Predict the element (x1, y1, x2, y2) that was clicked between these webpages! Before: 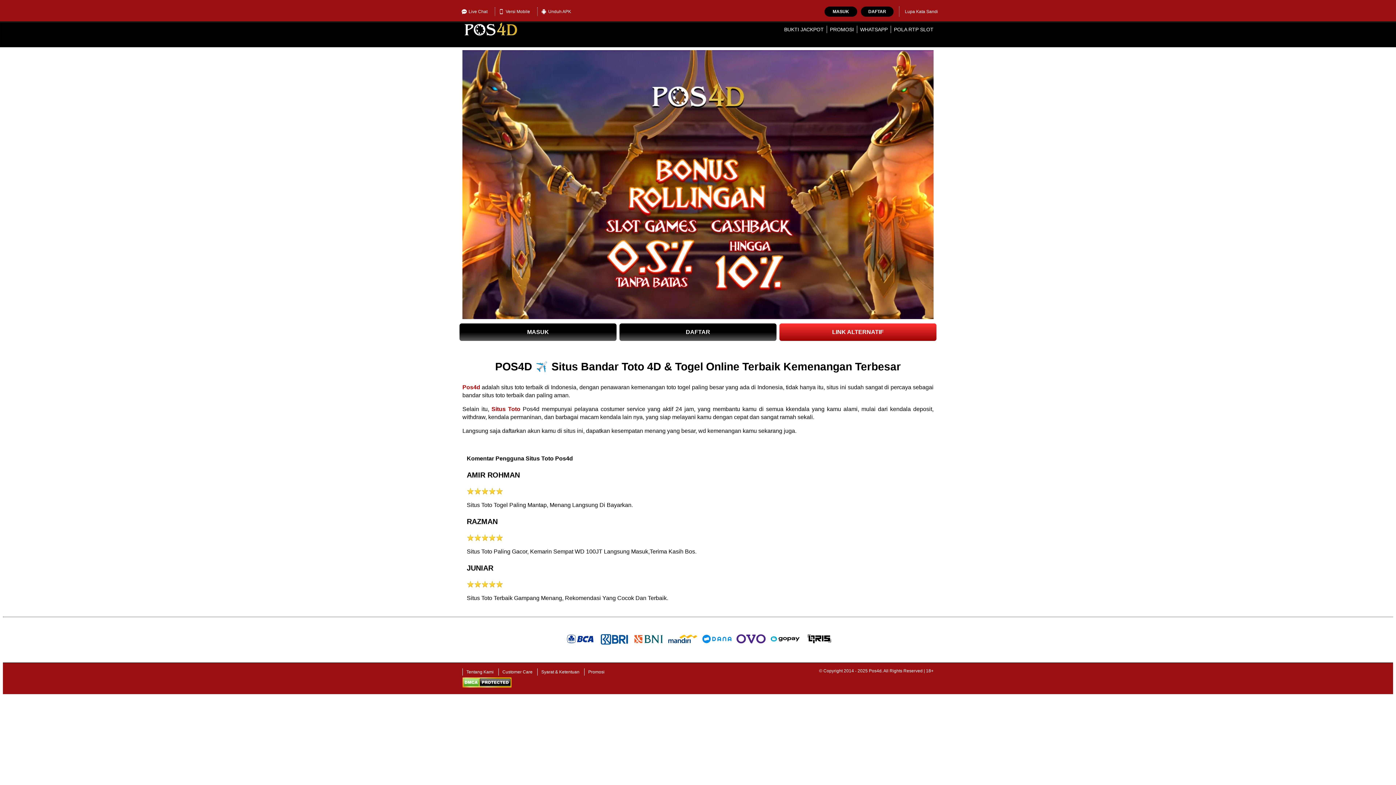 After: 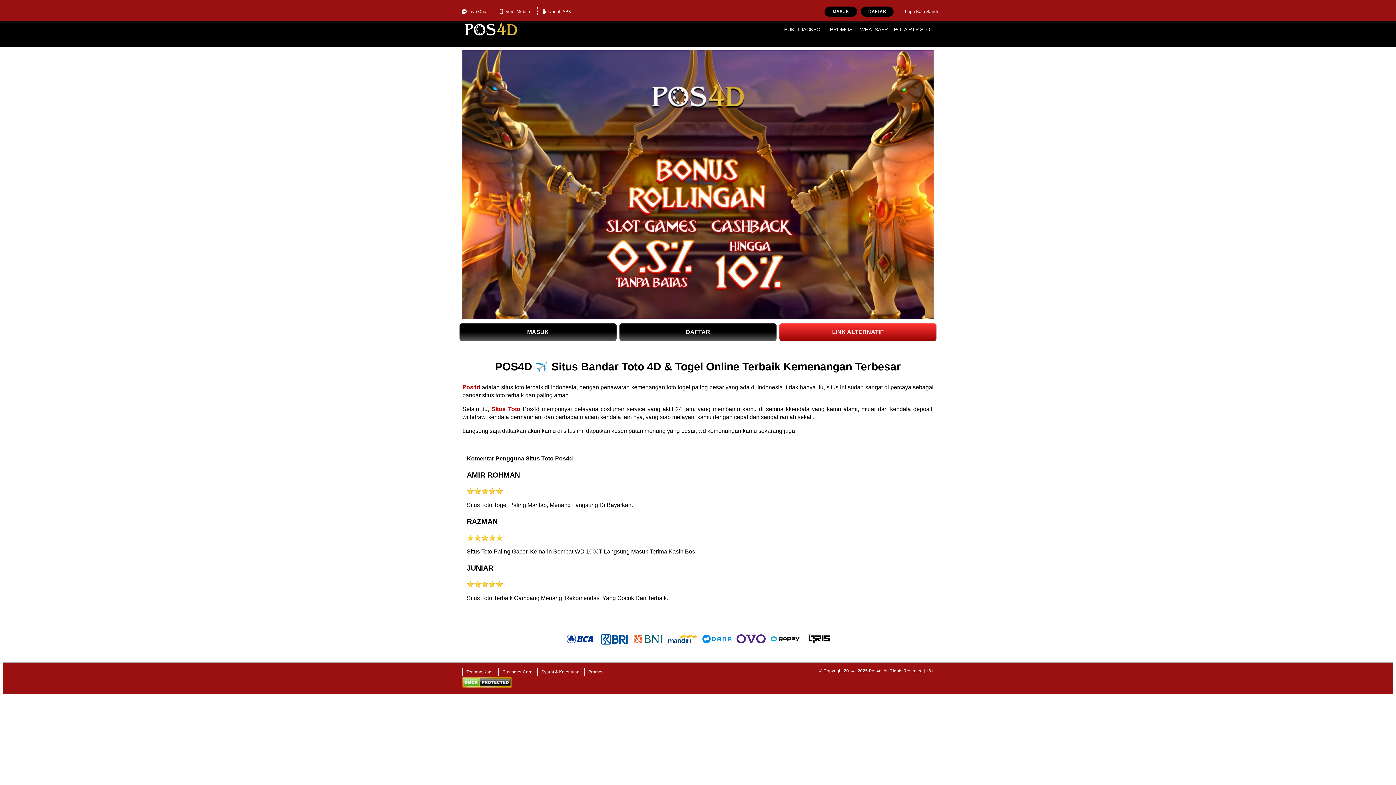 Action: bbox: (462, 21, 519, 37)